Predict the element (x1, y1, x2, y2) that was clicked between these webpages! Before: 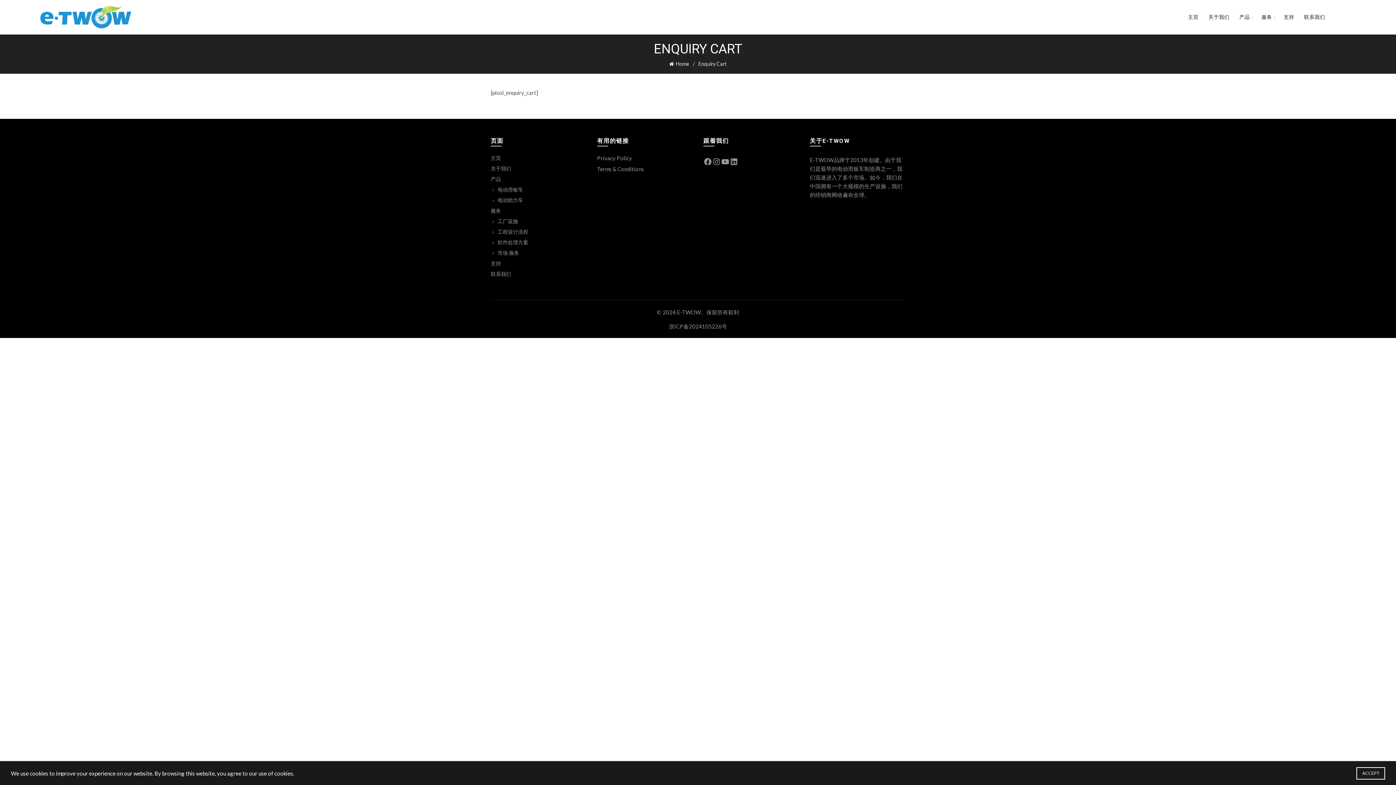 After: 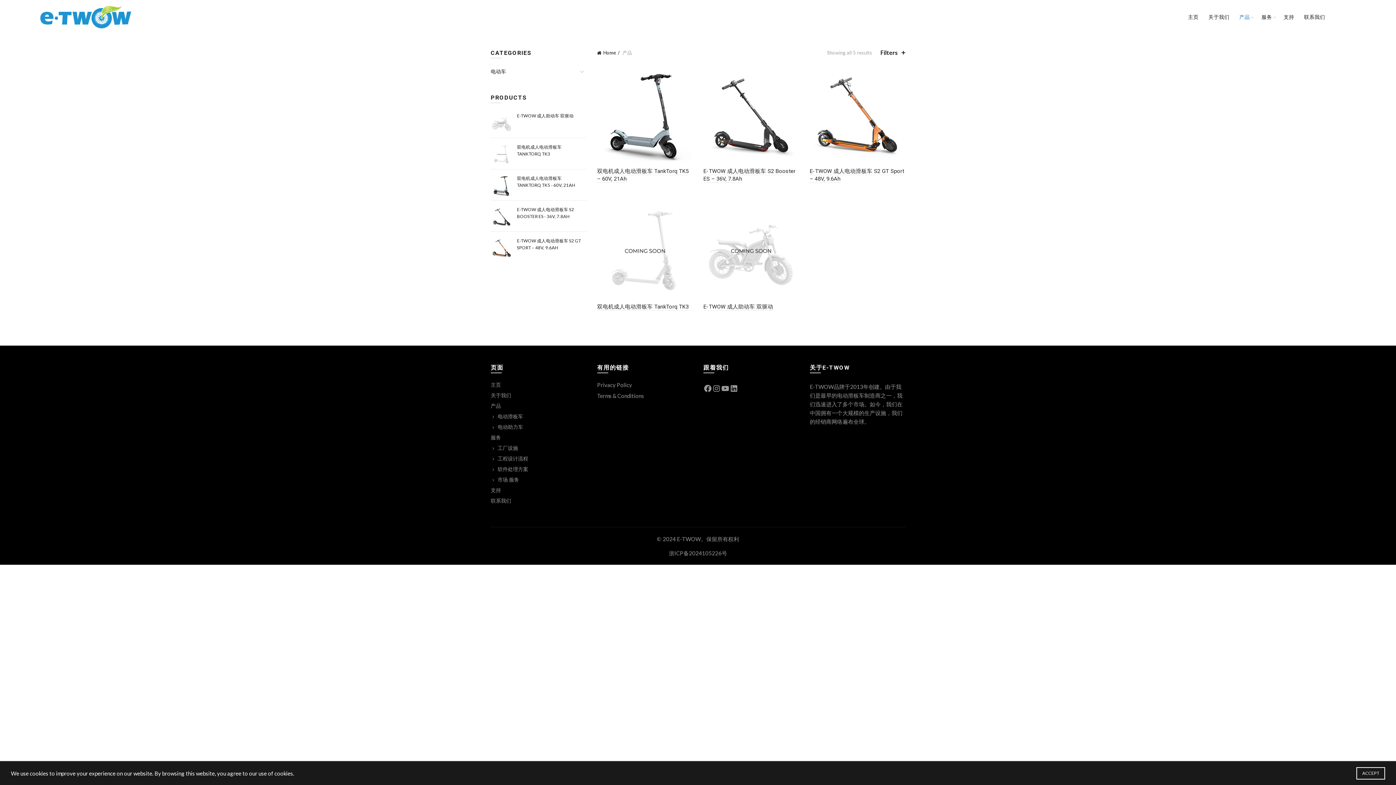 Action: bbox: (1234, 0, 1254, 34) label: 产品